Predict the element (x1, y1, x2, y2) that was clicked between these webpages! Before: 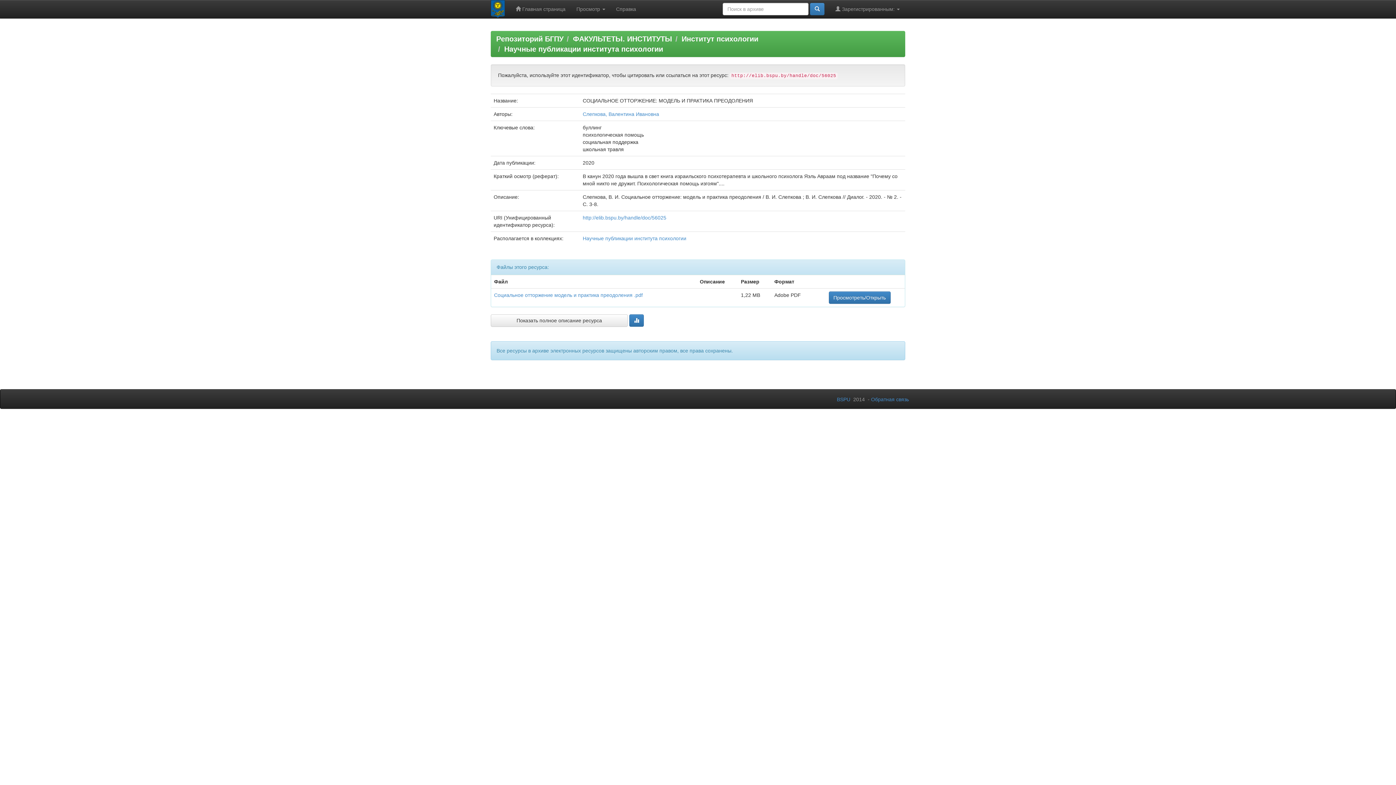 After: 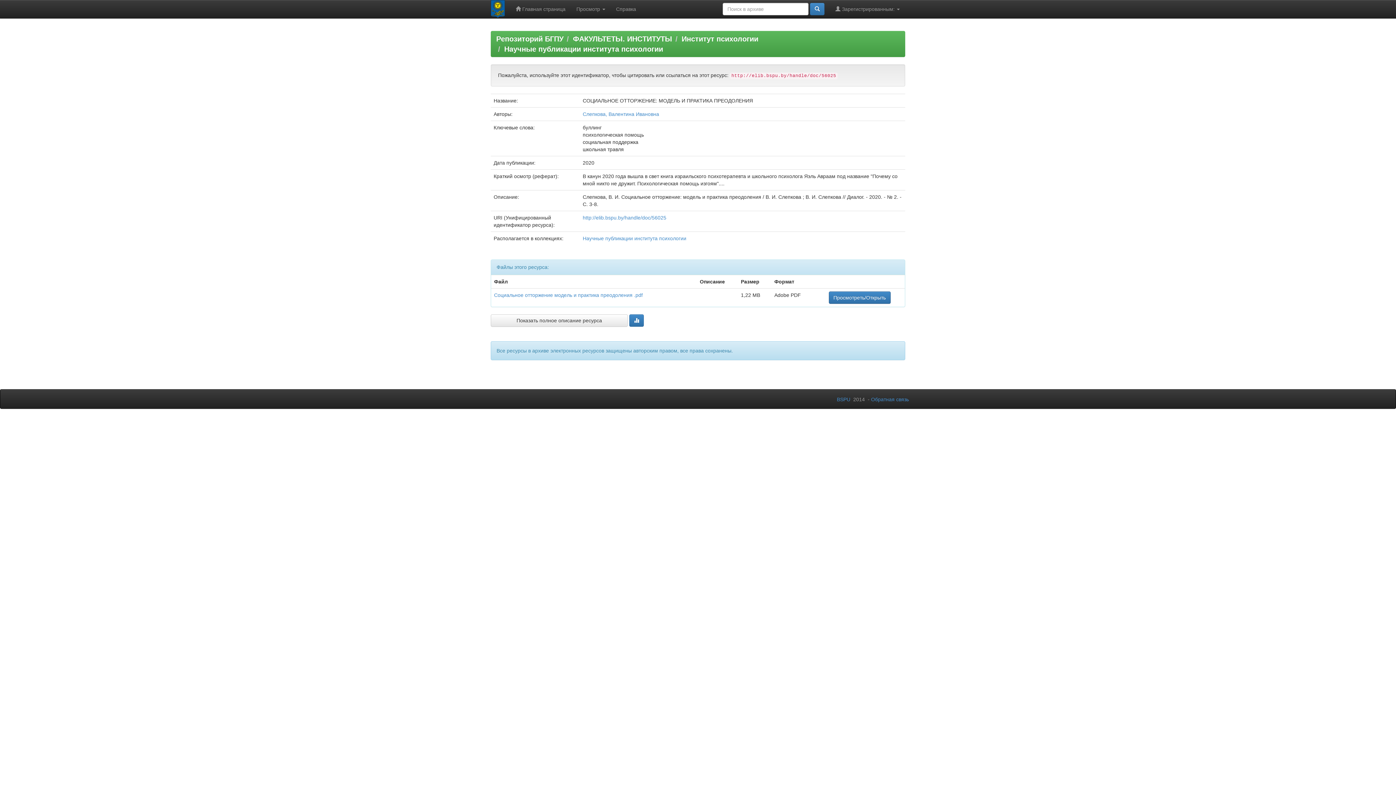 Action: label: Просмотреть/Открыть bbox: (828, 291, 890, 304)